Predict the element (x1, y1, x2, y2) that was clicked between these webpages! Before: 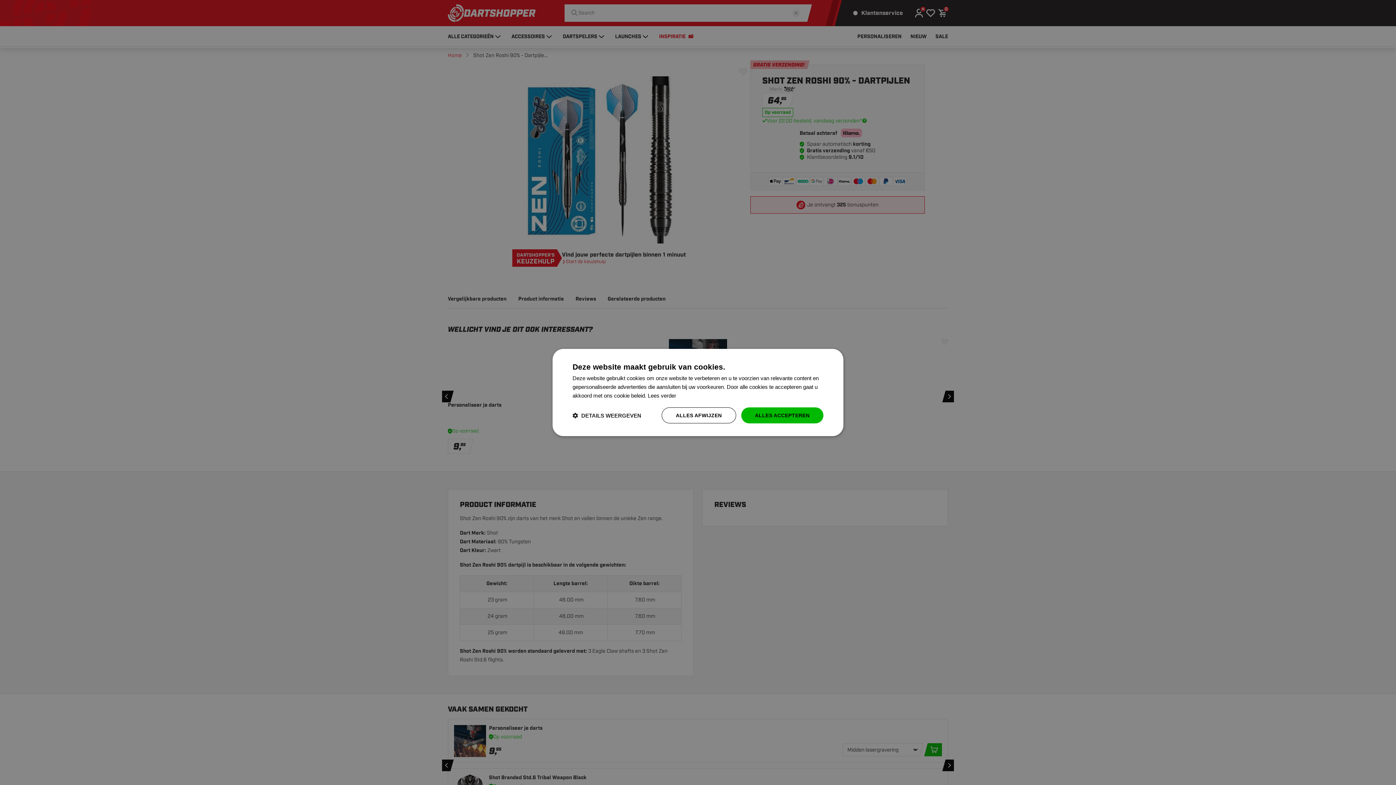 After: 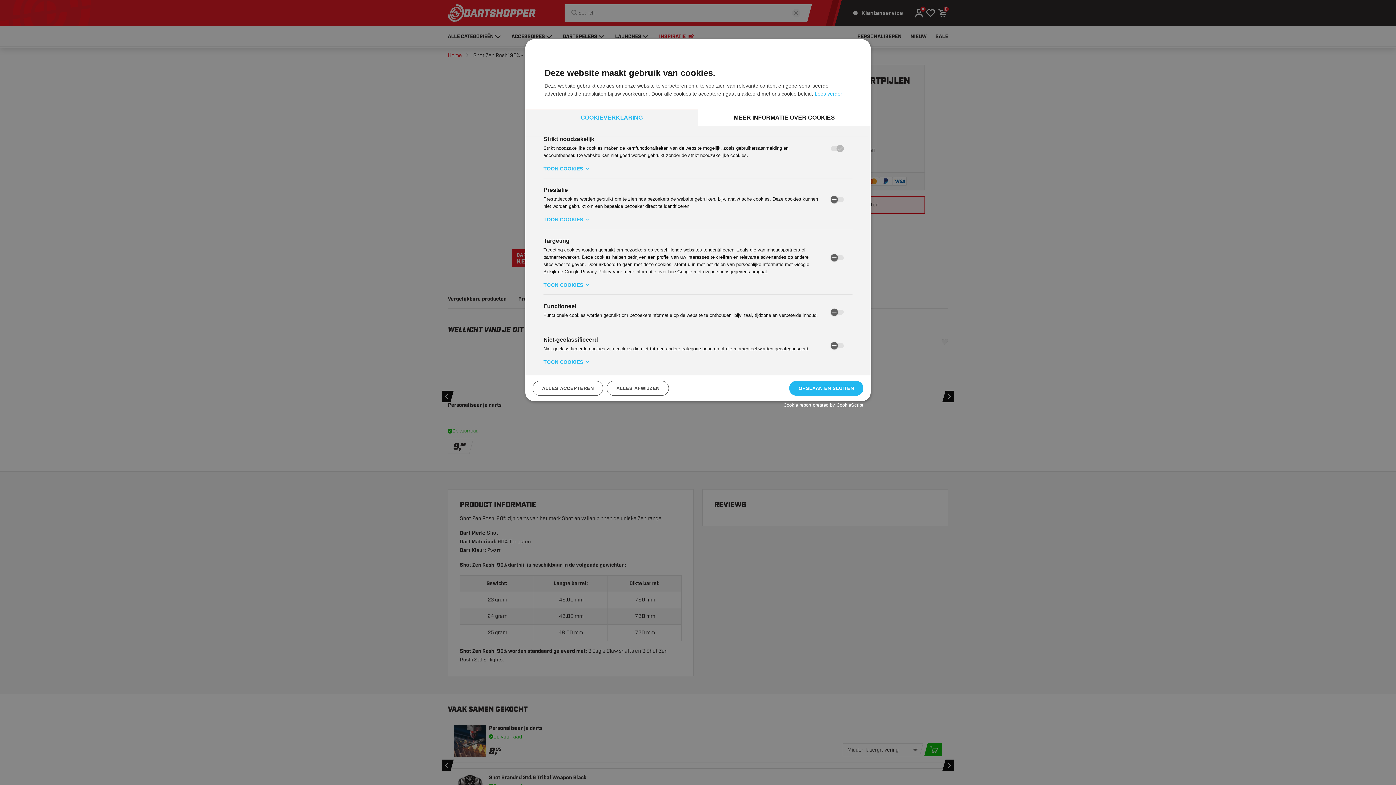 Action: bbox: (572, 412, 641, 419) label:  DETAILS WEERGEVEN